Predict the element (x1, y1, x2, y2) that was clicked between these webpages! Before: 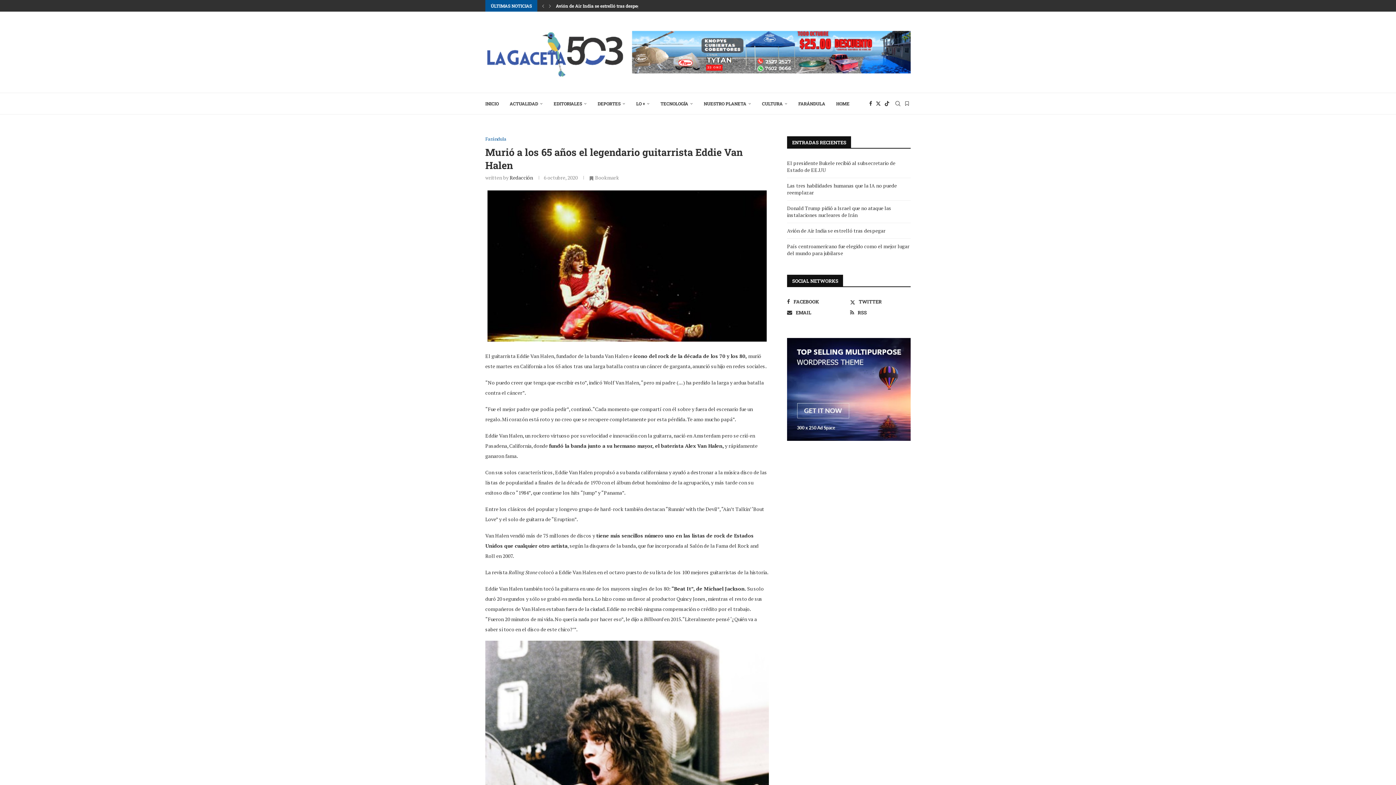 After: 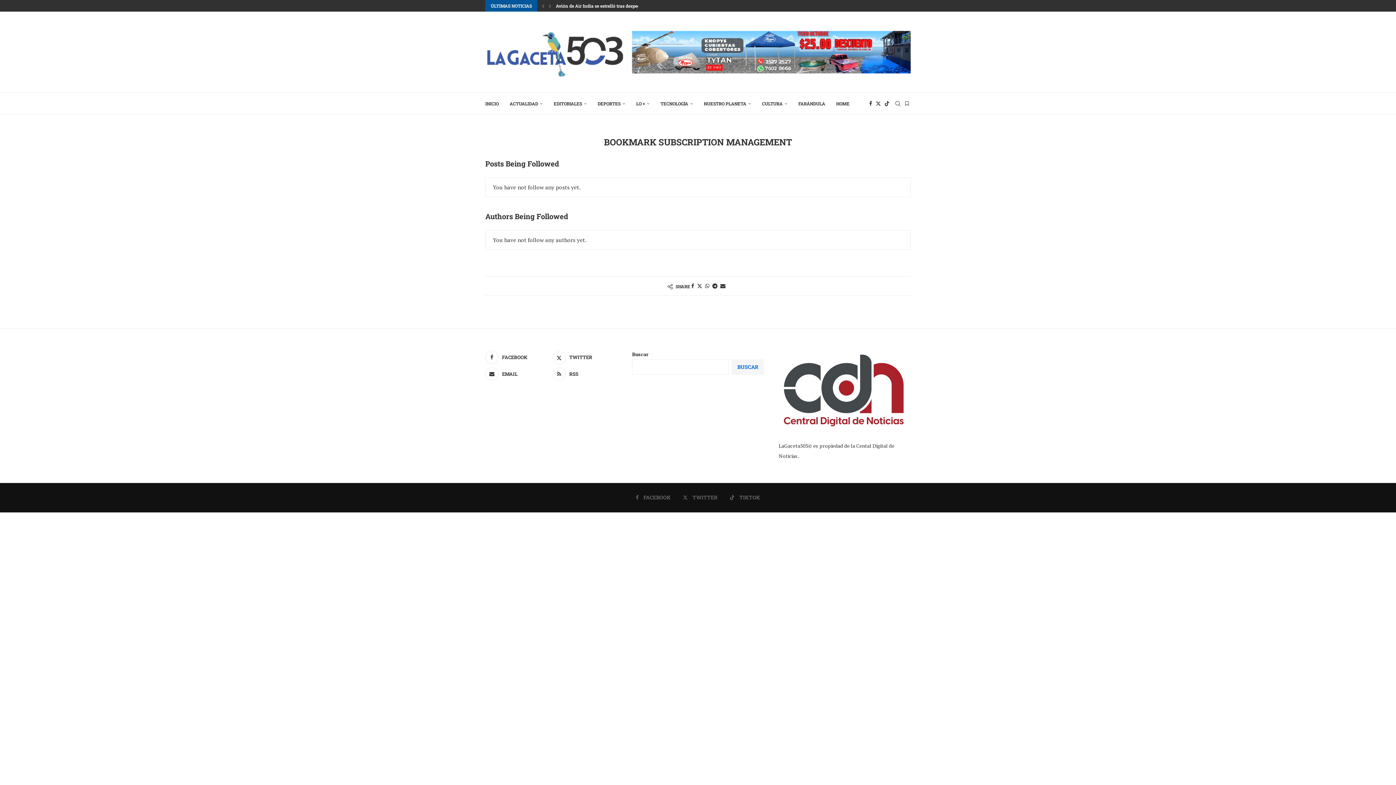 Action: bbox: (903, 93, 910, 114)